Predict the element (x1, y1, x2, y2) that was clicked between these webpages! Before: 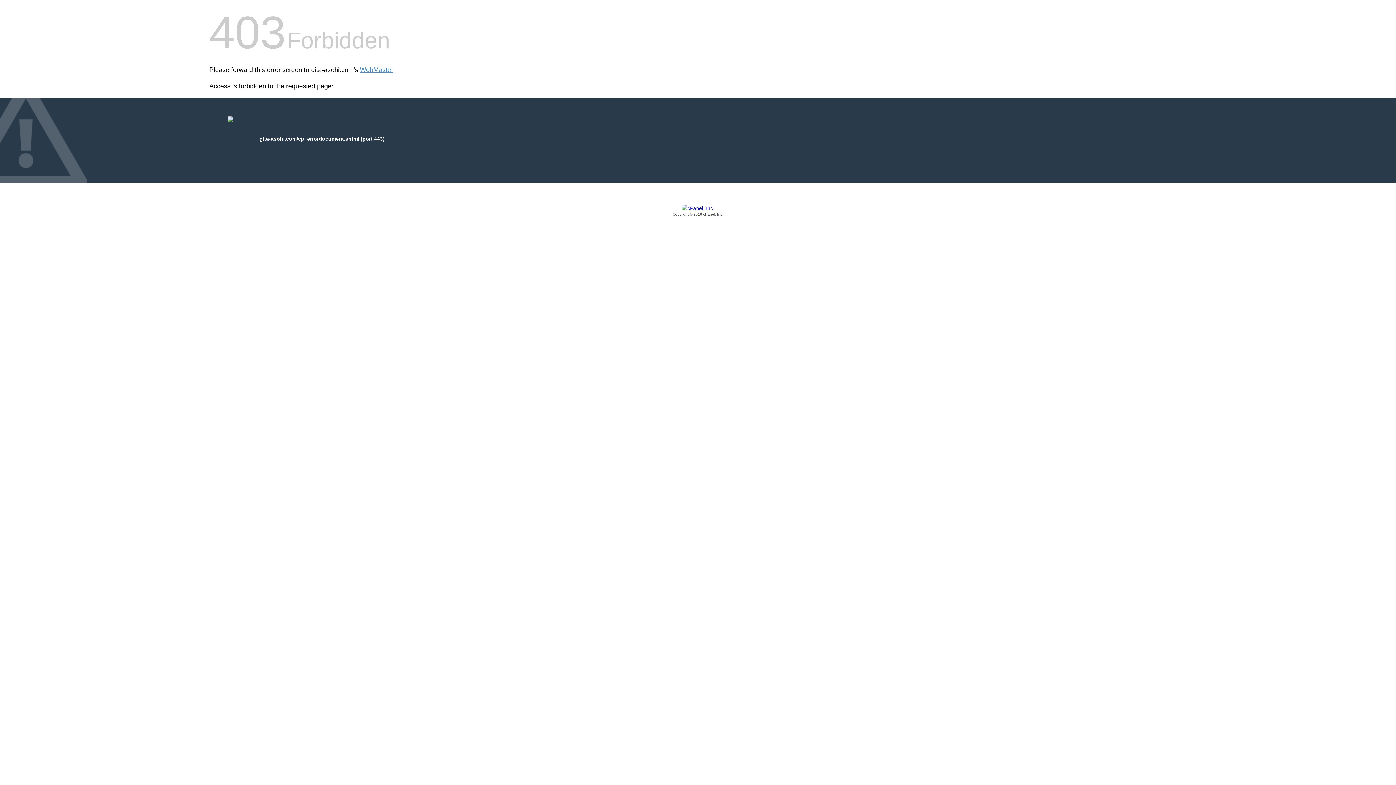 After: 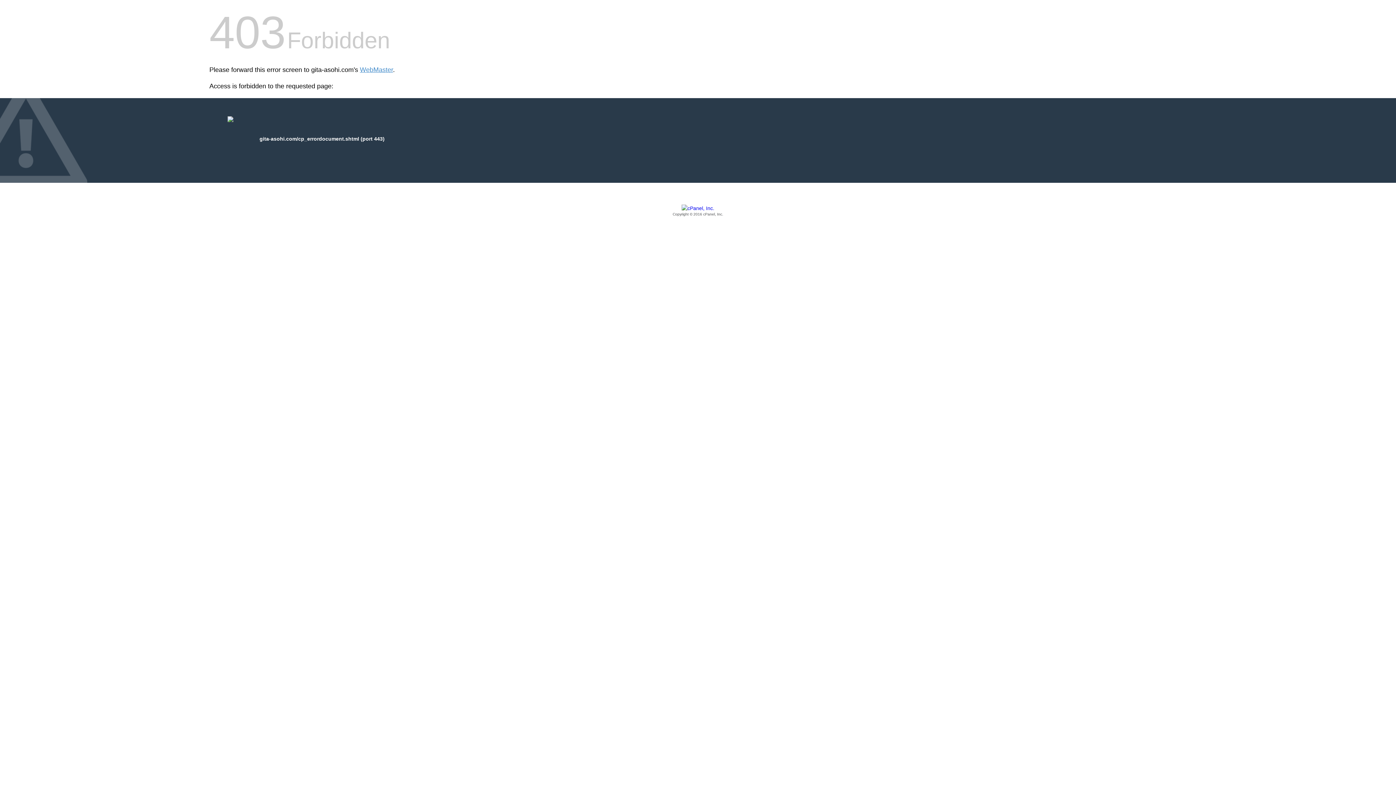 Action: label: Copyright © 2016 cPanel, Inc. bbox: (209, 205, 1186, 217)